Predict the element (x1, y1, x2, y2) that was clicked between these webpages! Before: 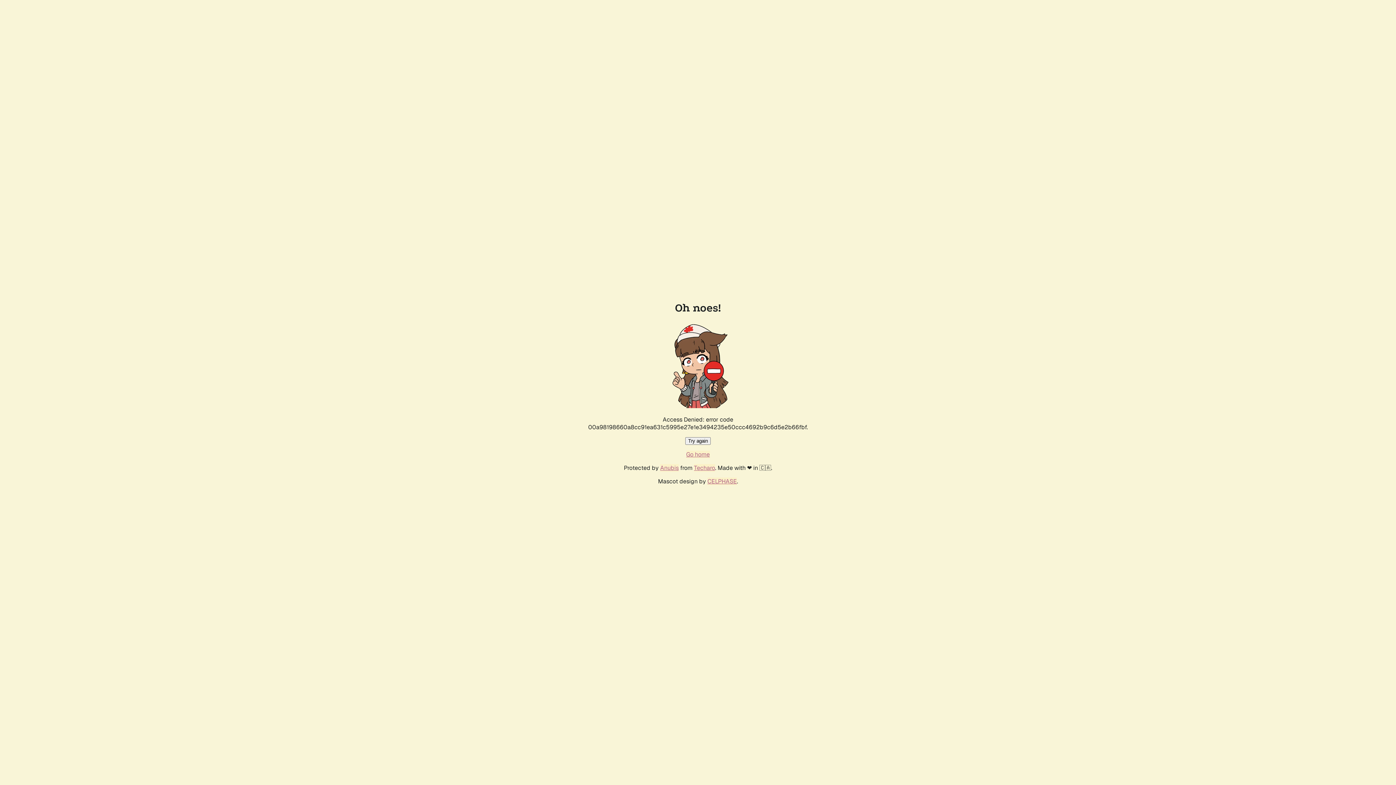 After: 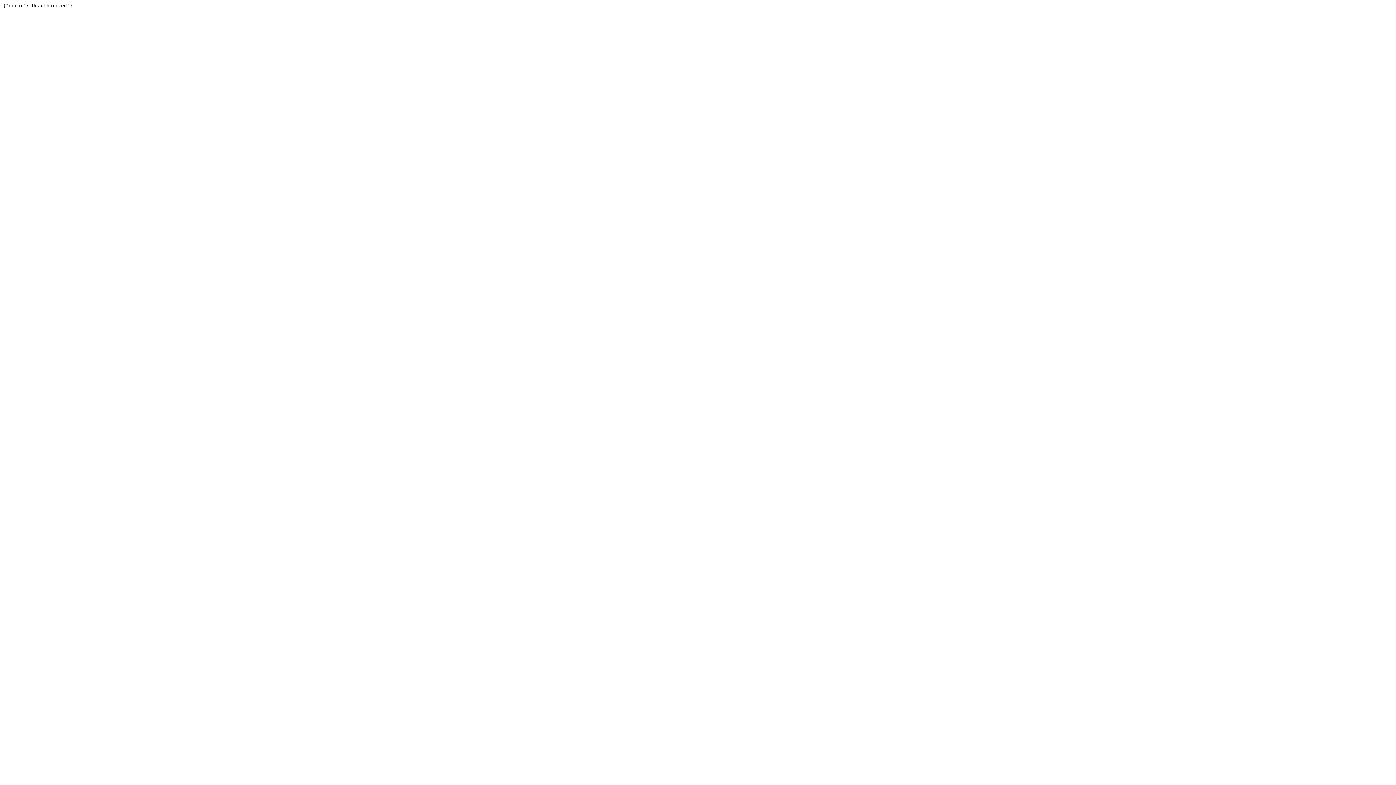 Action: bbox: (694, 464, 715, 472) label: Techaro